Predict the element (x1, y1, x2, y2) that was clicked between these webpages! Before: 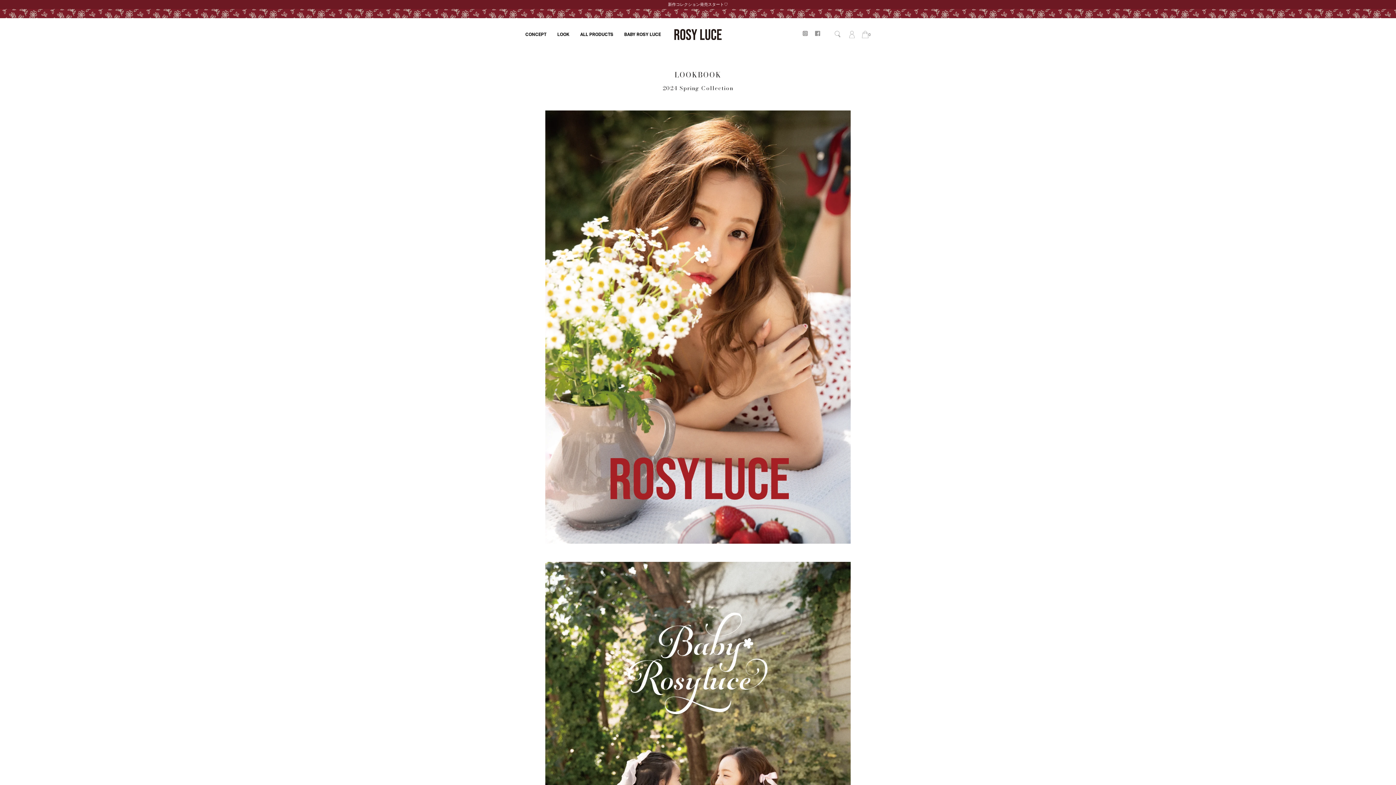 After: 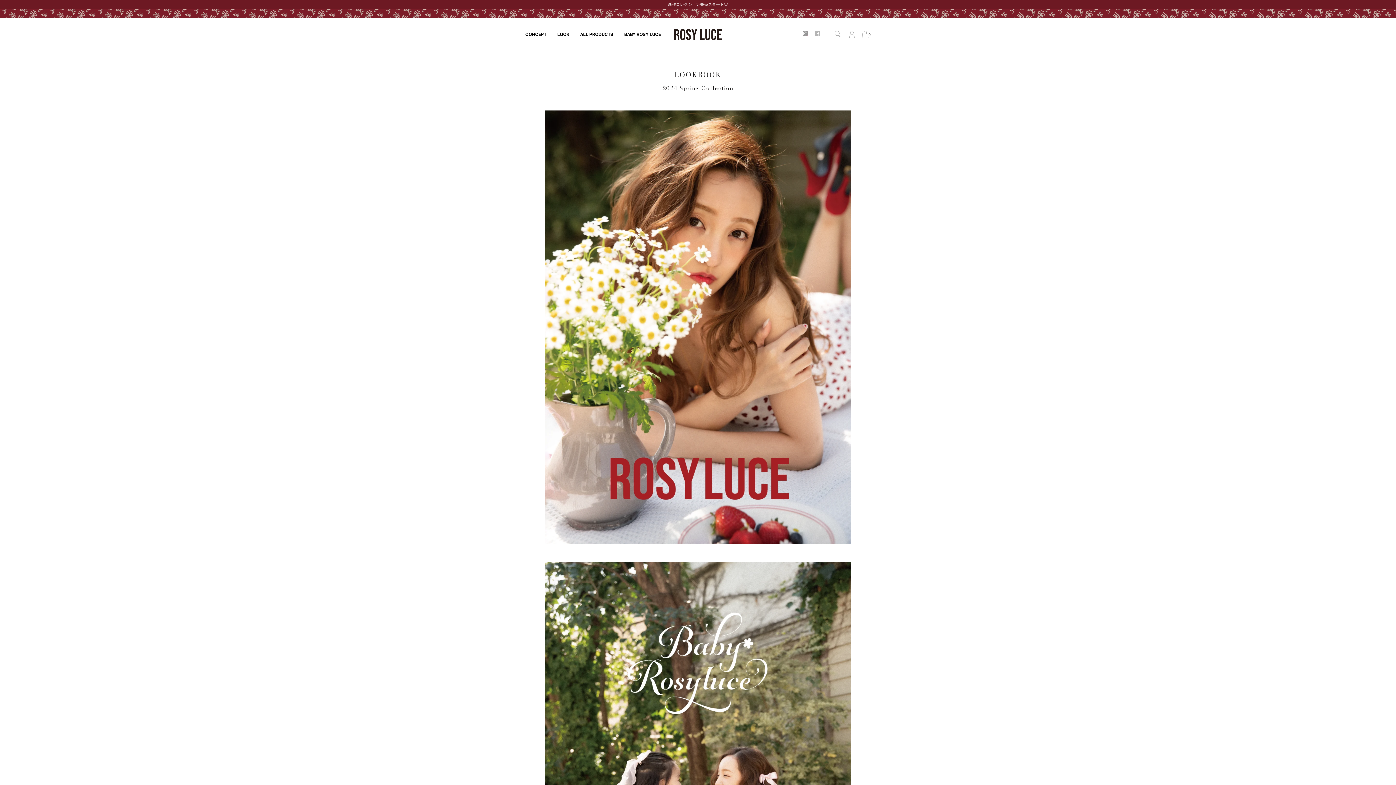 Action: bbox: (815, 30, 820, 36)